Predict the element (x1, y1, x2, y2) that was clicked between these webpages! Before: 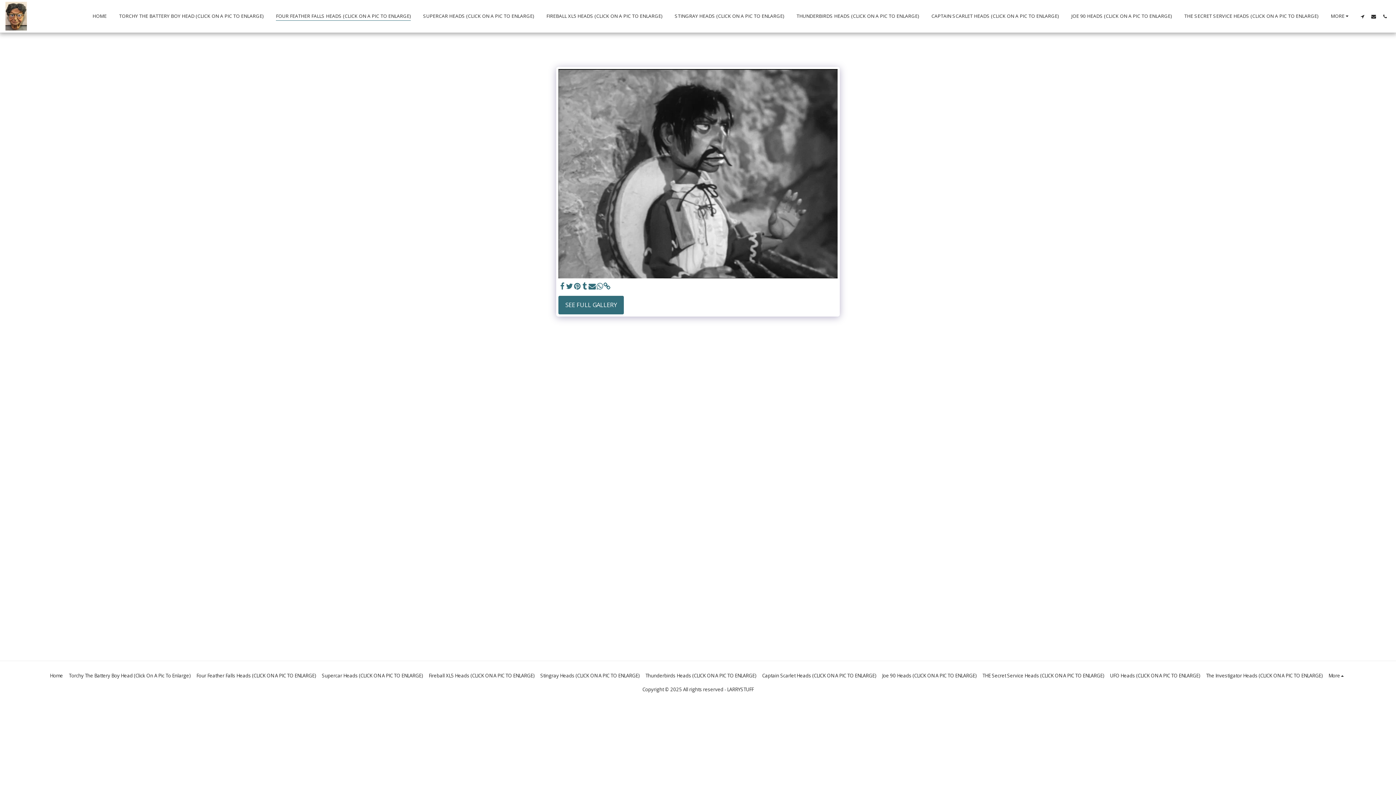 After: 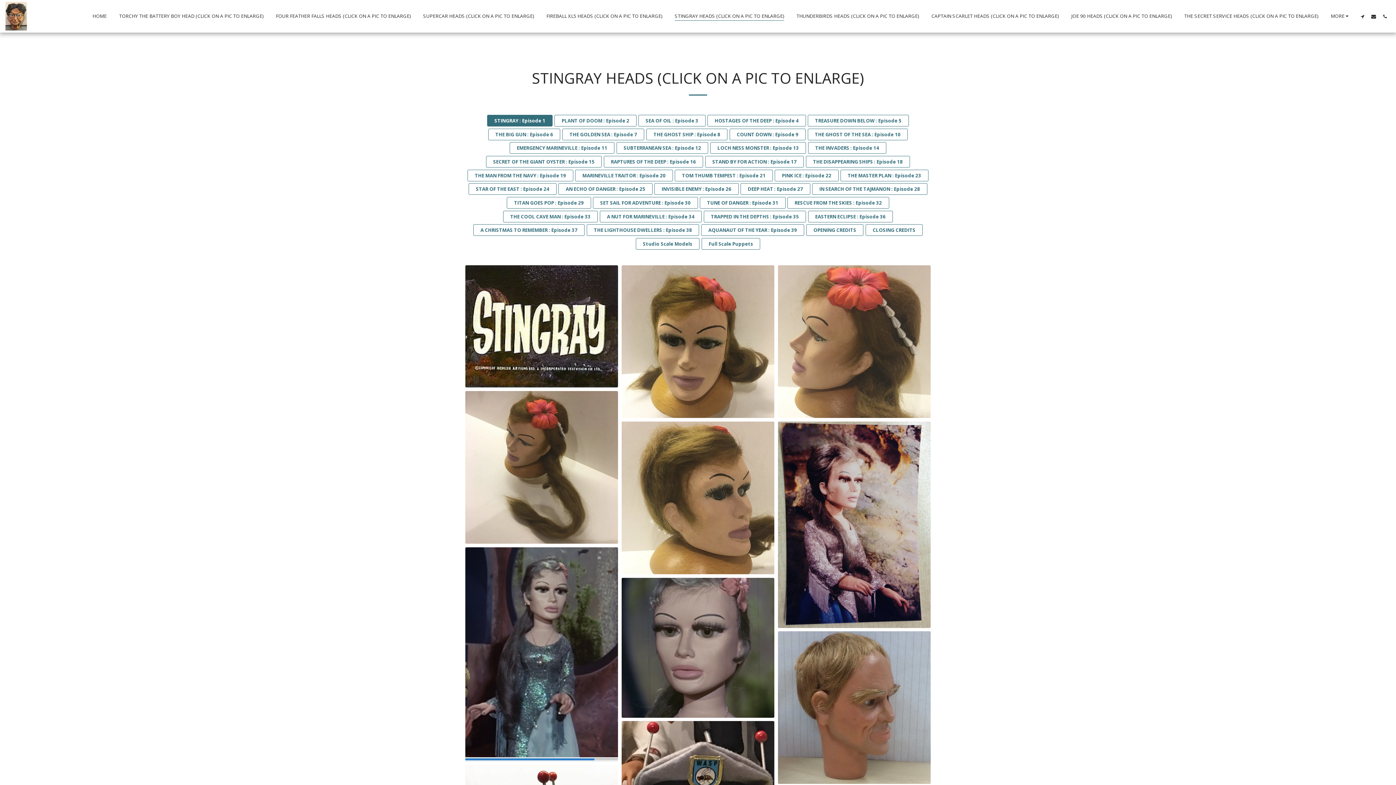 Action: label: STINGRAY HEADS (CLICK ON A PIC TO ENLARGE) bbox: (669, 11, 790, 21)